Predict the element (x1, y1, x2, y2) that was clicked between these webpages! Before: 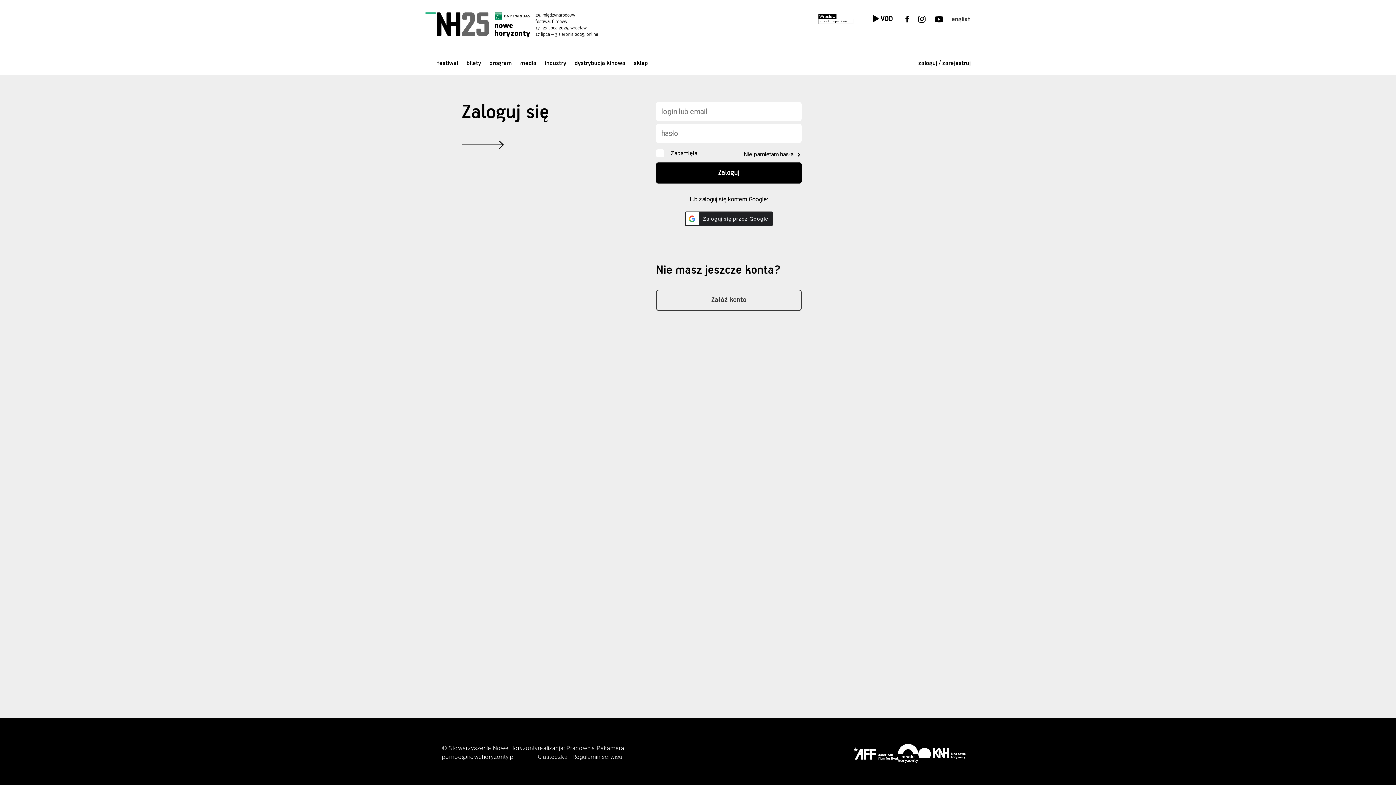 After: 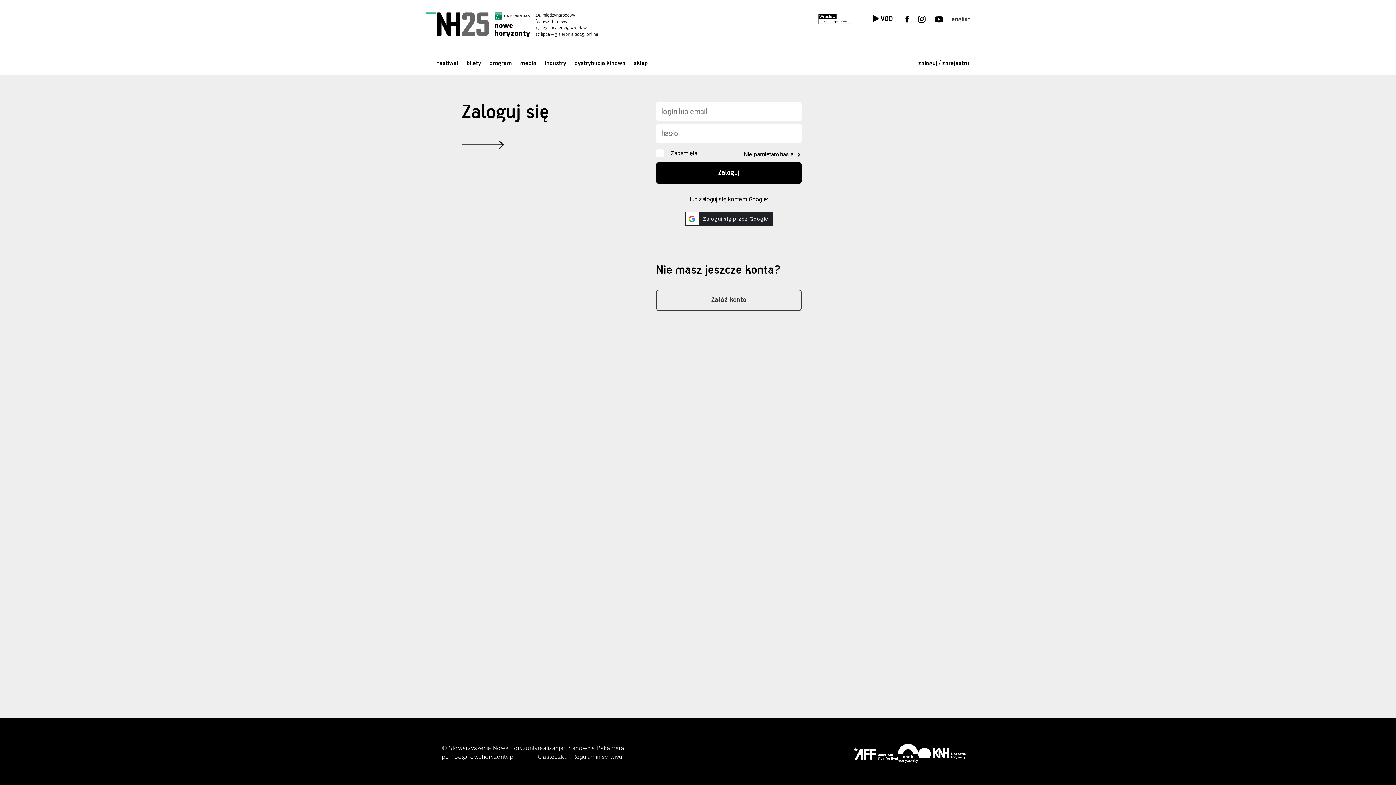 Action: bbox: (566, 745, 624, 752) label: Pracownia Pakamera